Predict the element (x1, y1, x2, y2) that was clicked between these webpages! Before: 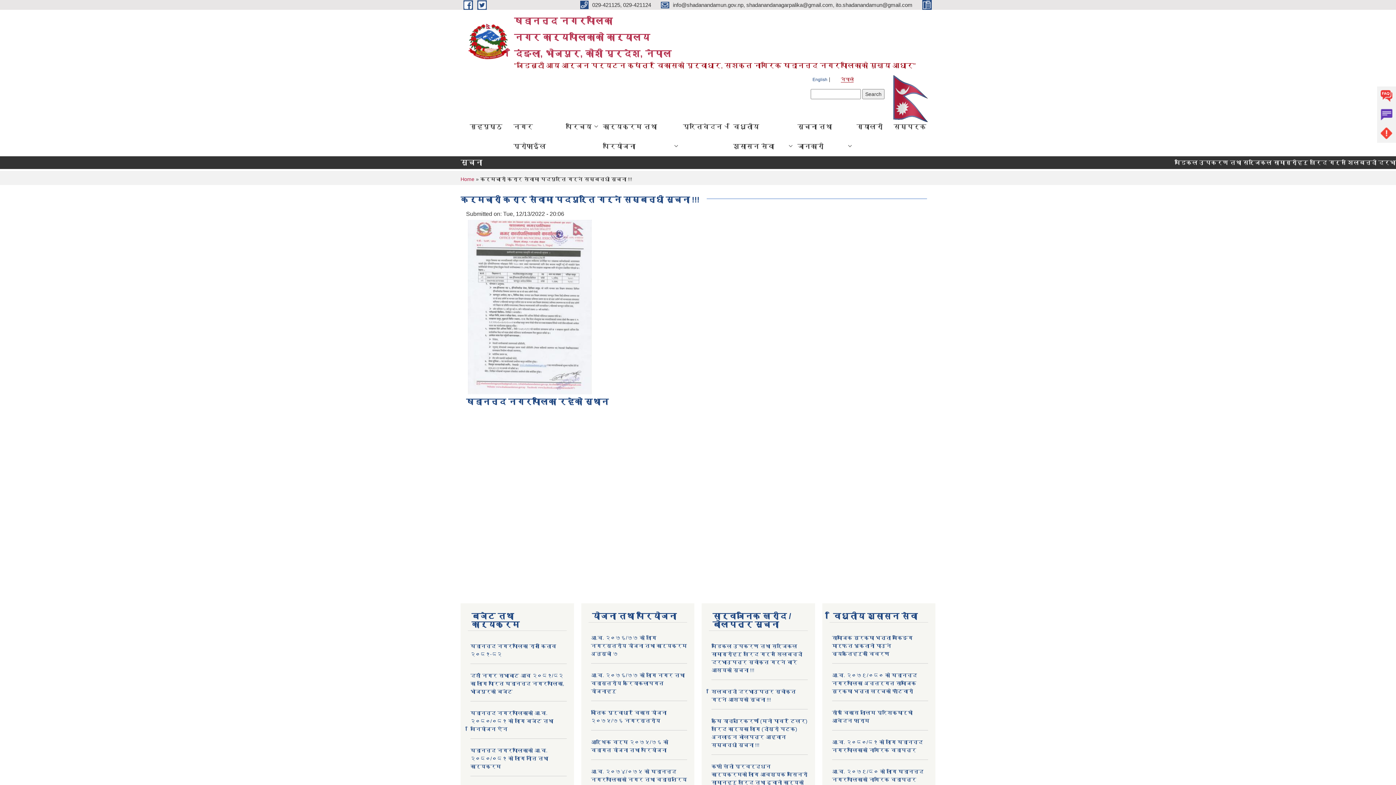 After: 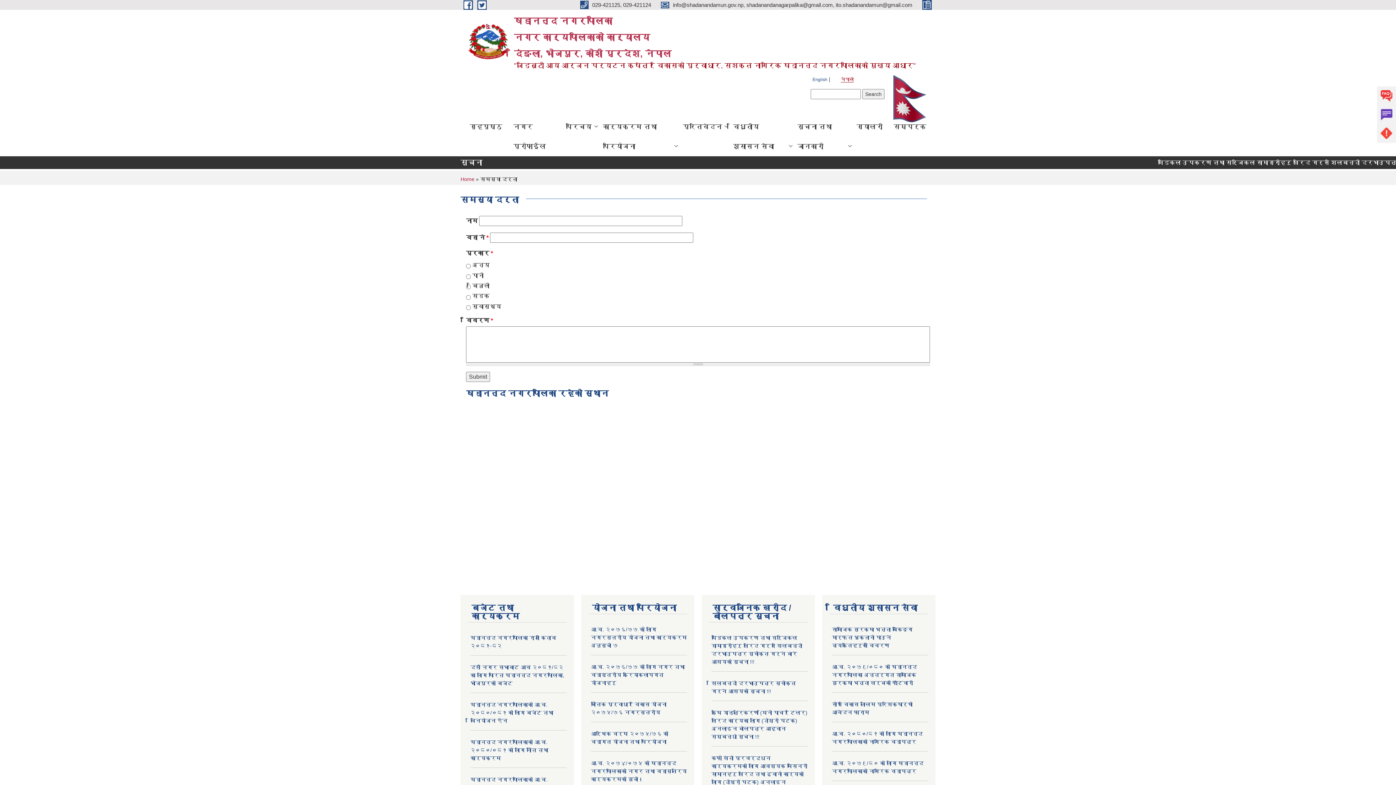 Action: bbox: (1377, 124, 1396, 142) label: Problems